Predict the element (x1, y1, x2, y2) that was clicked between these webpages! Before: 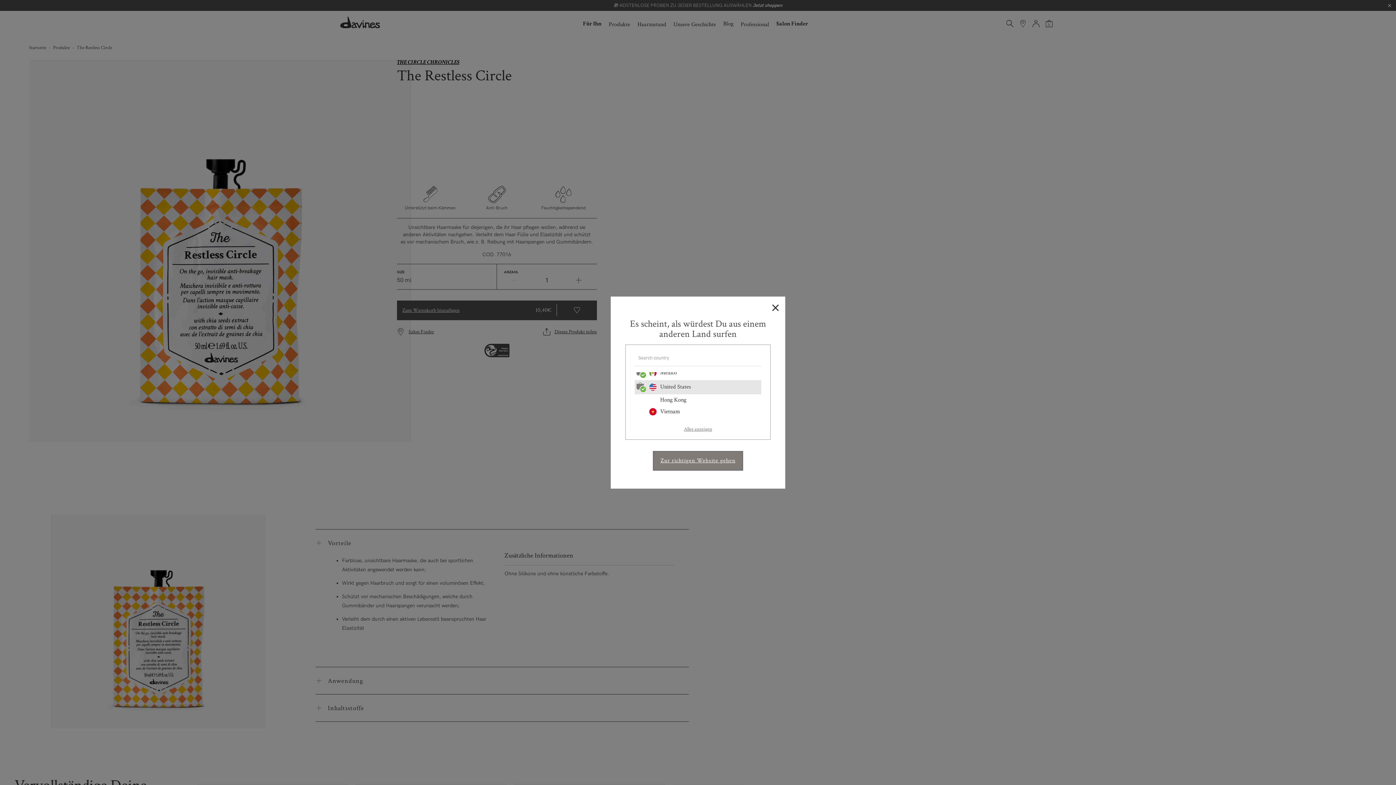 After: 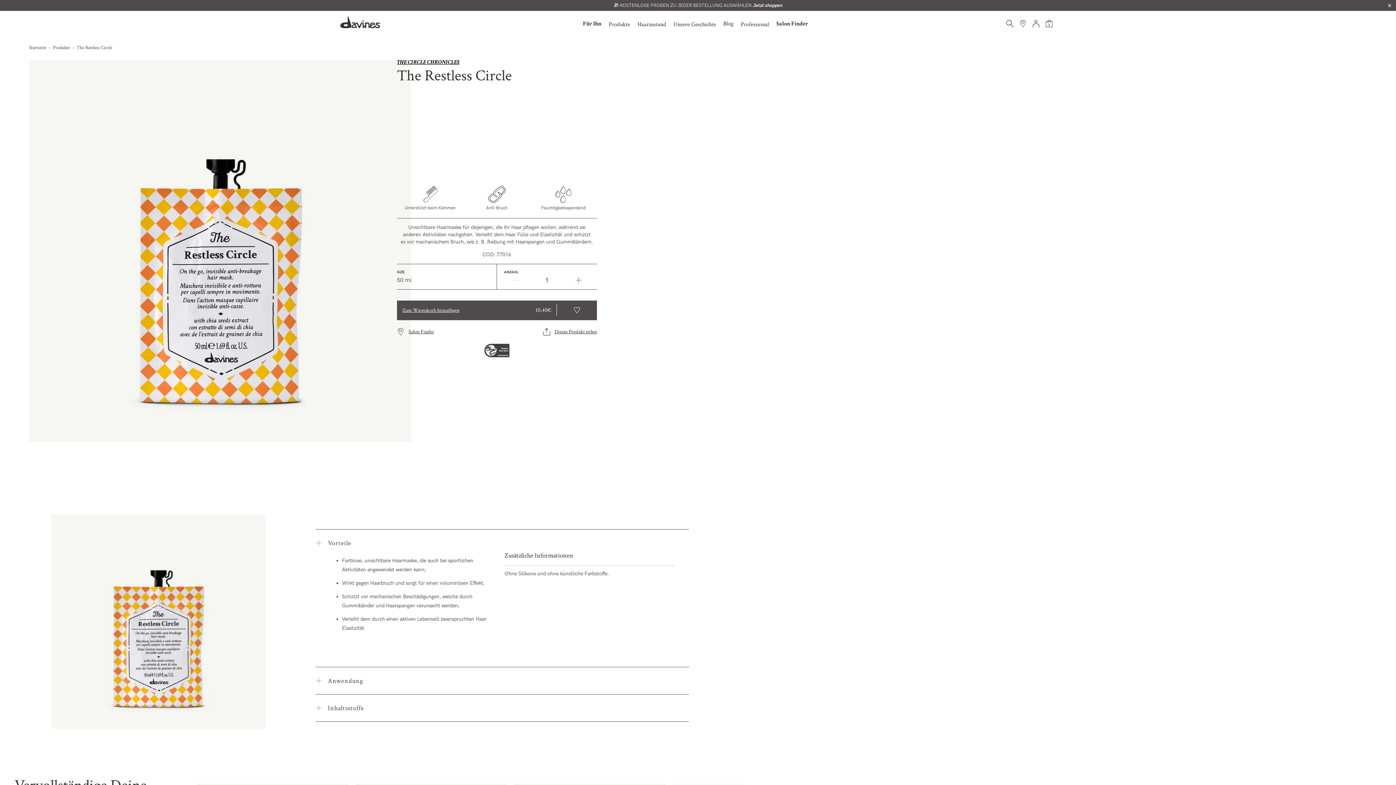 Action: label: Close bbox: (766, 296, 785, 317)